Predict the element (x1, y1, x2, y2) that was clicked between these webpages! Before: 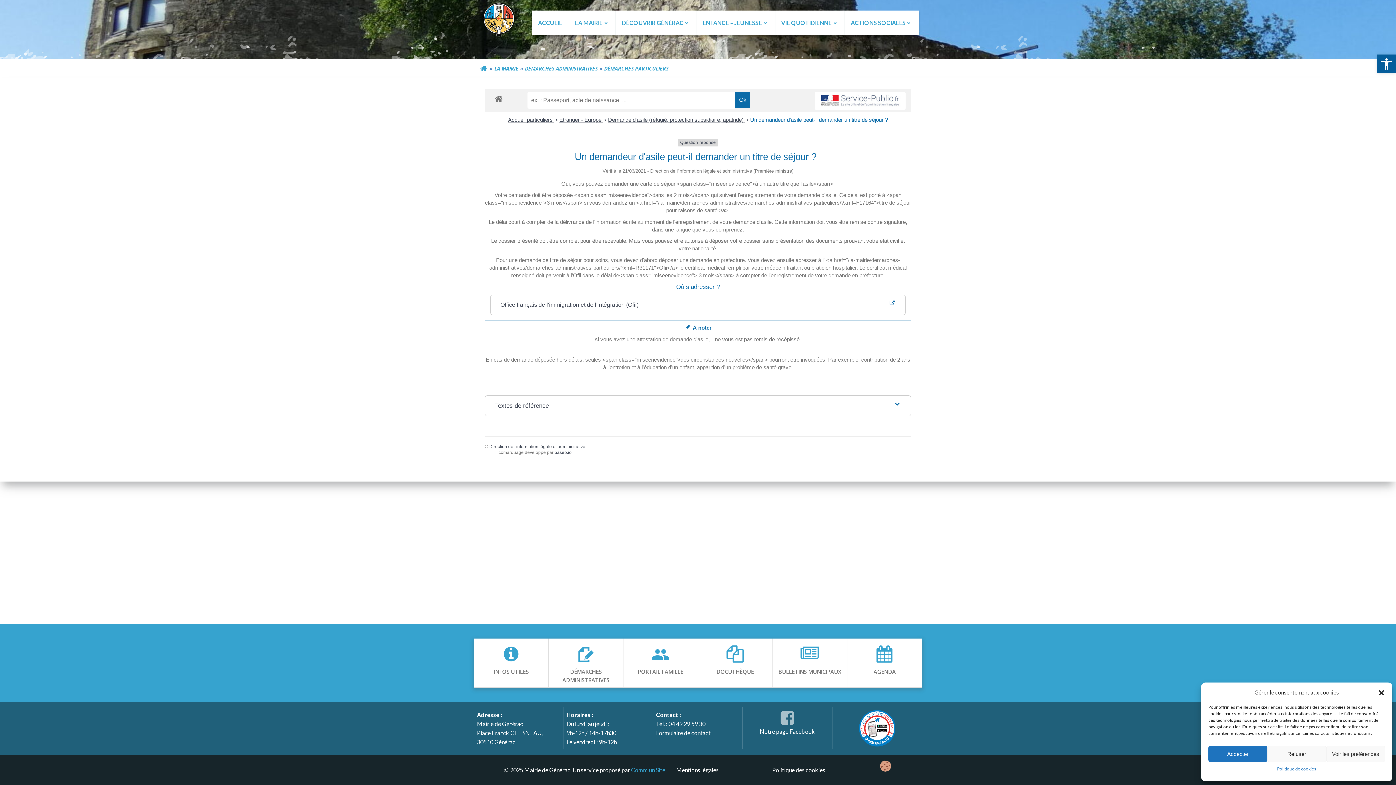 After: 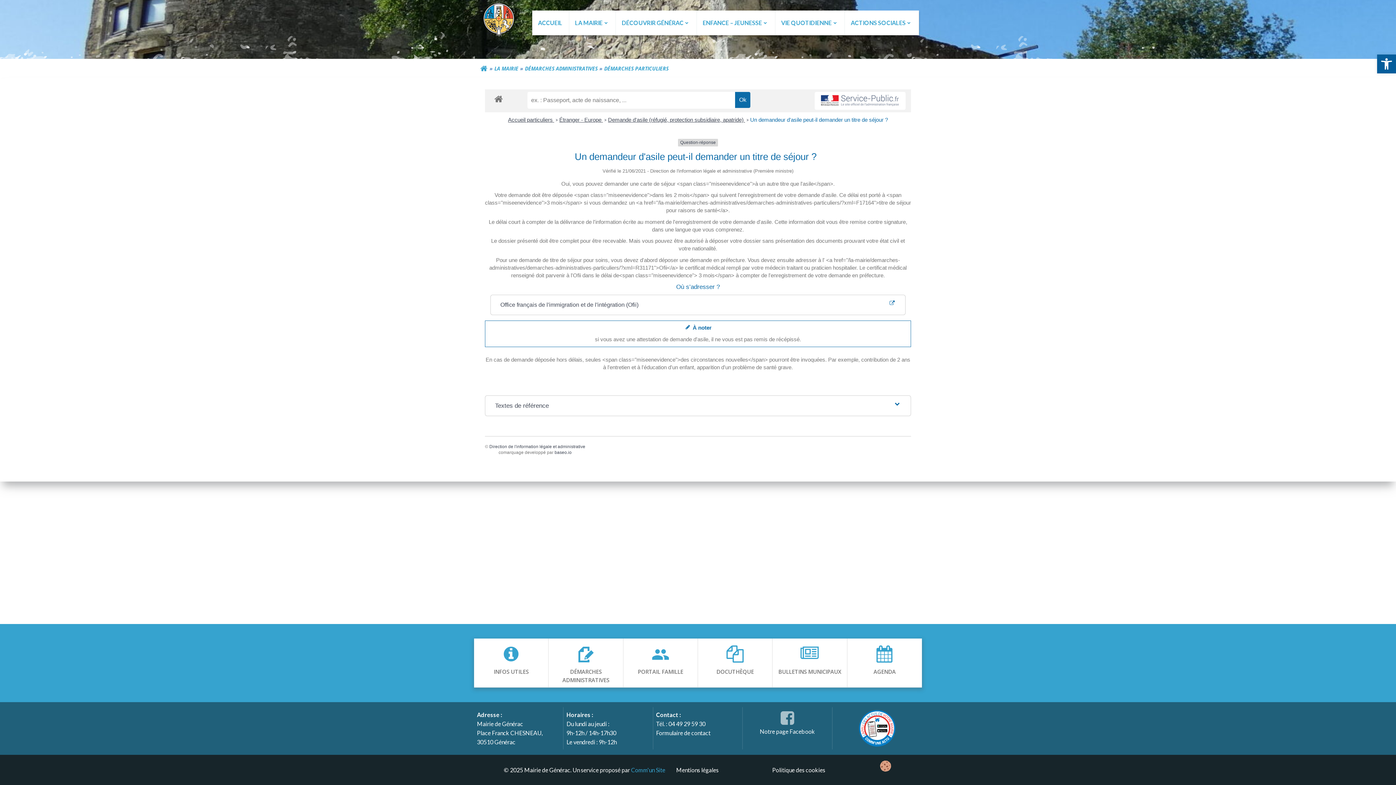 Action: label: Accepter bbox: (1208, 746, 1267, 762)